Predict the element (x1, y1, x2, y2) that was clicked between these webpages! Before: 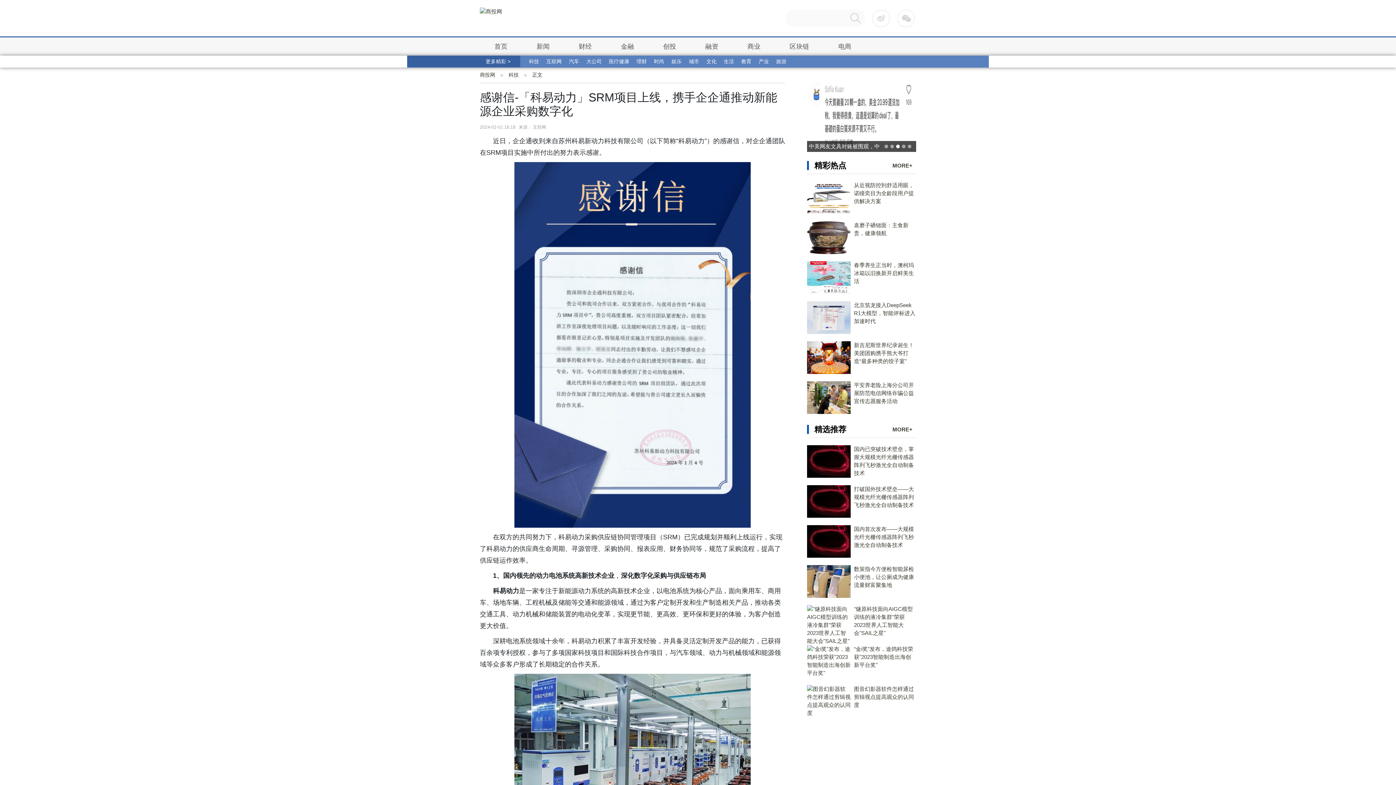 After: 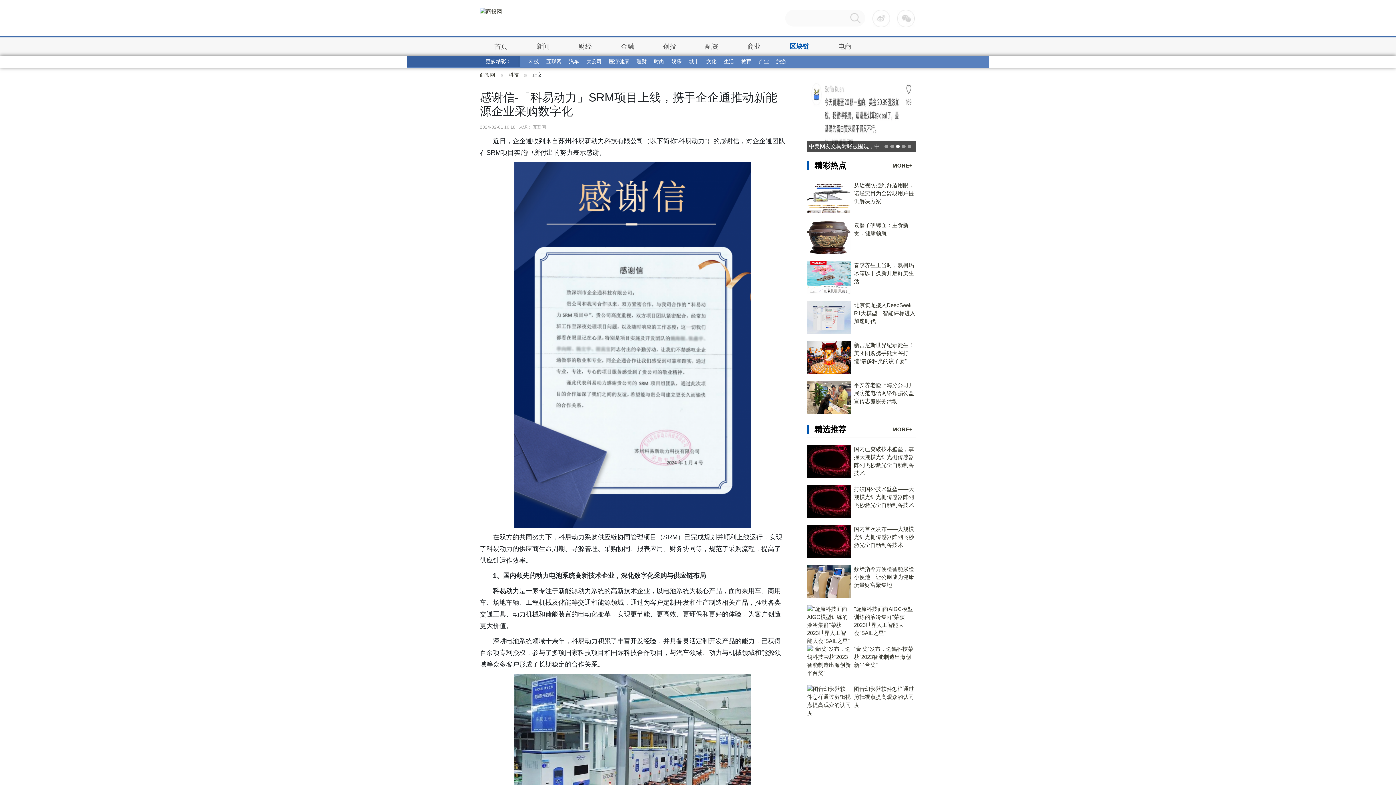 Action: label: 区块链 bbox: (775, 37, 824, 55)